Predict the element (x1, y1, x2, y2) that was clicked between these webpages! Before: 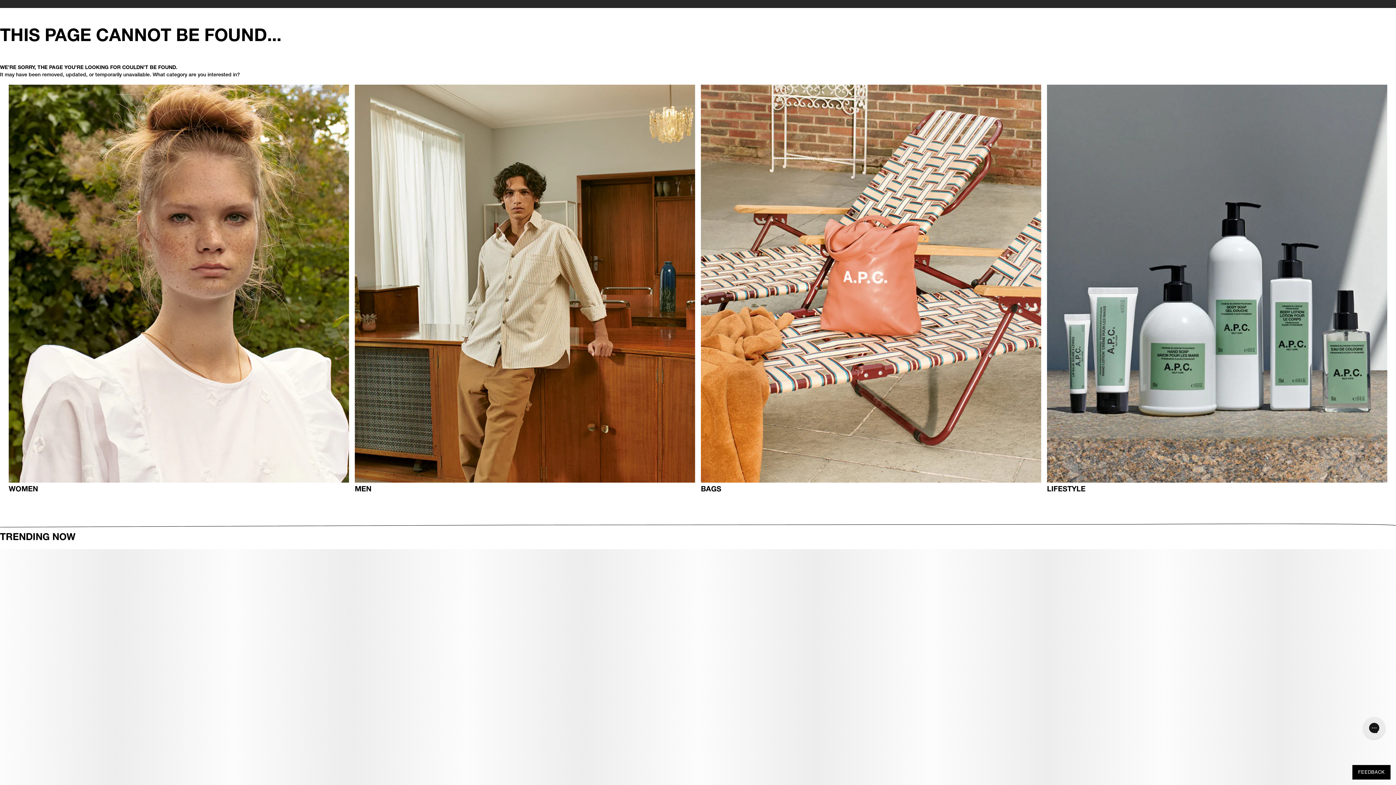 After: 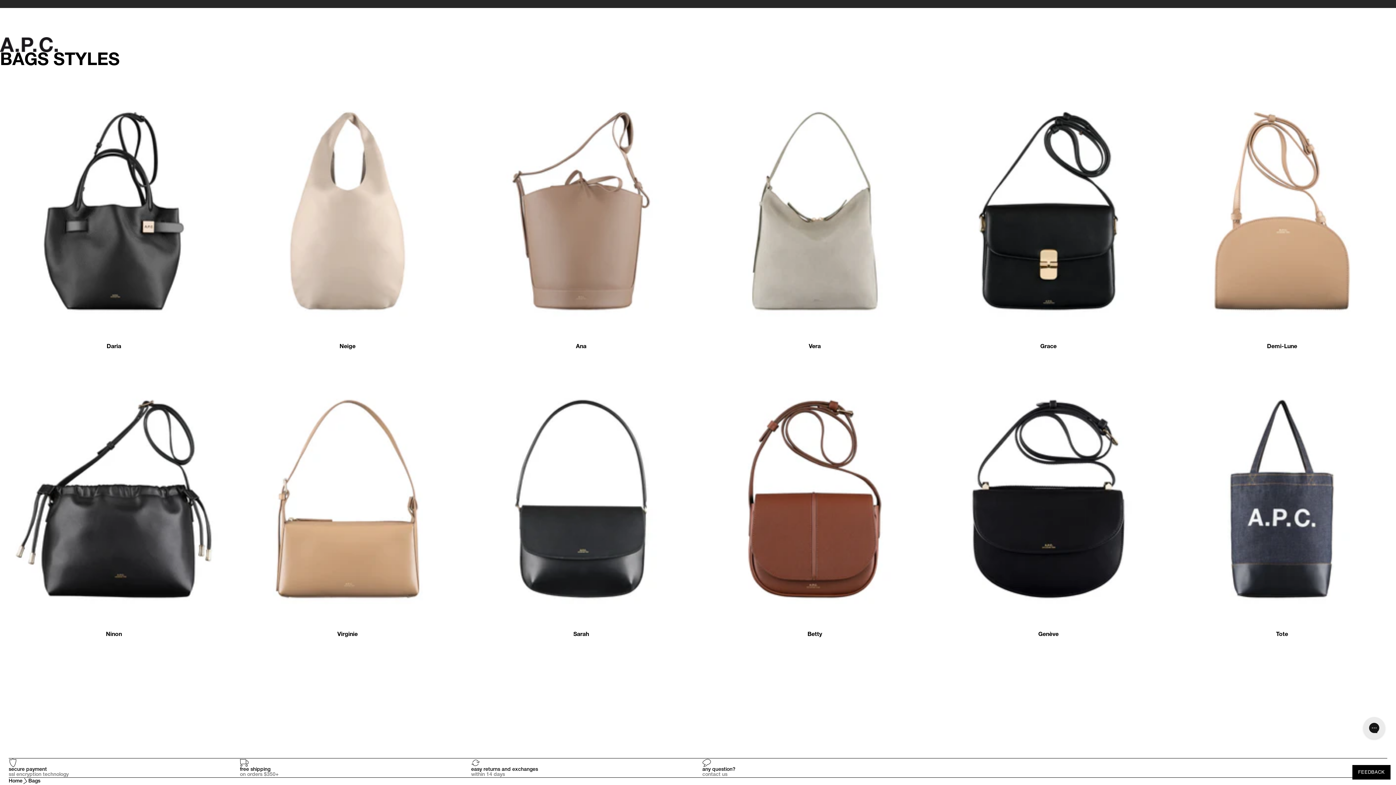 Action: bbox: (701, 84, 1041, 482)